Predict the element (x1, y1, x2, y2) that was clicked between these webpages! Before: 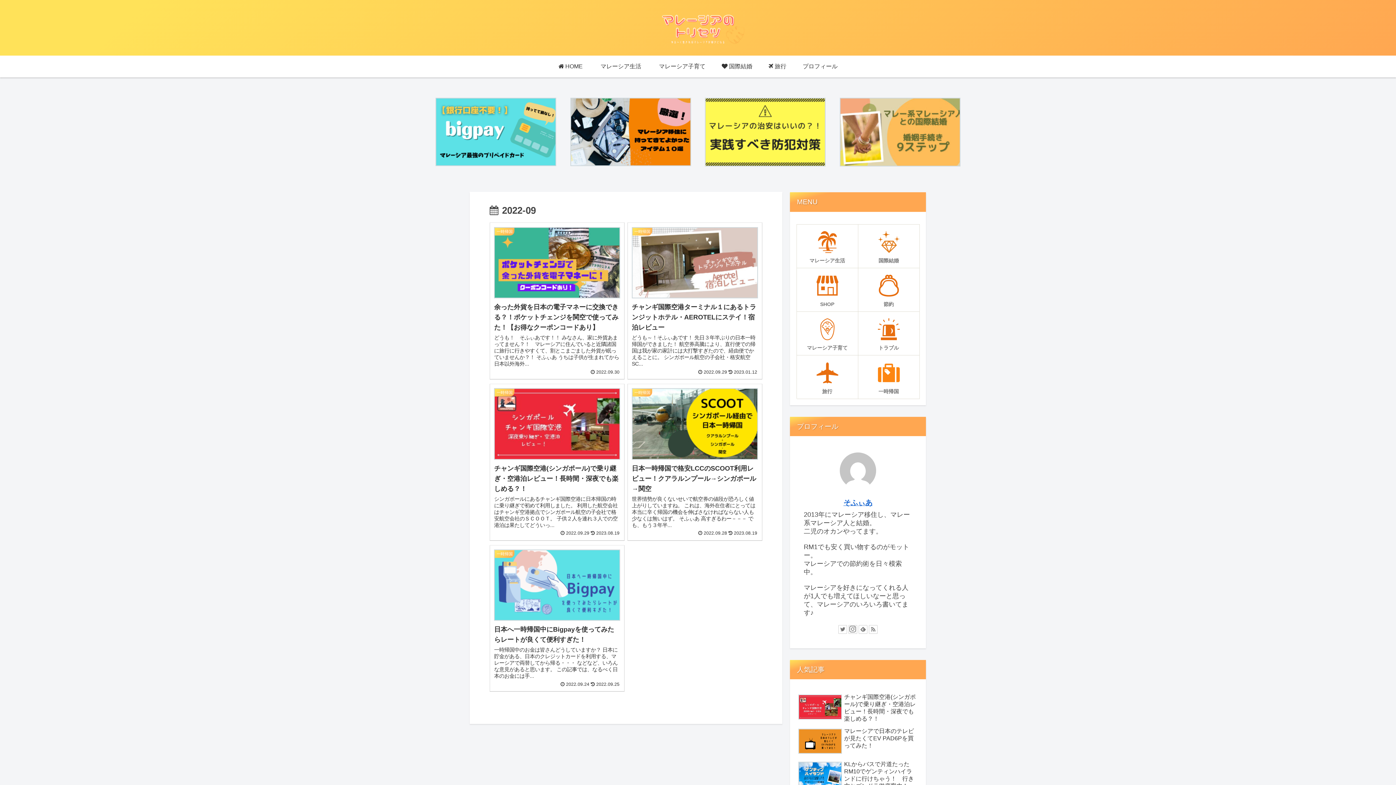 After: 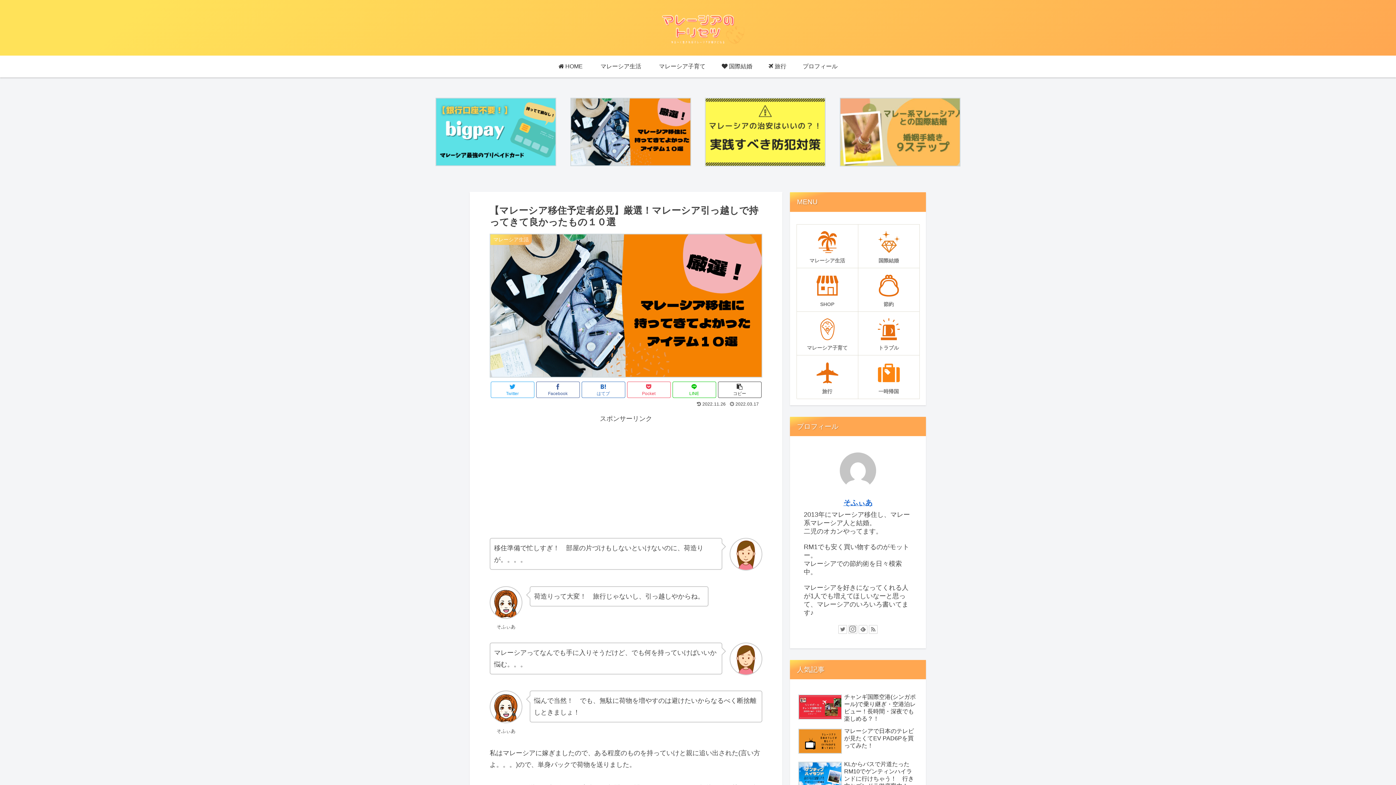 Action: bbox: (570, 97, 691, 166)